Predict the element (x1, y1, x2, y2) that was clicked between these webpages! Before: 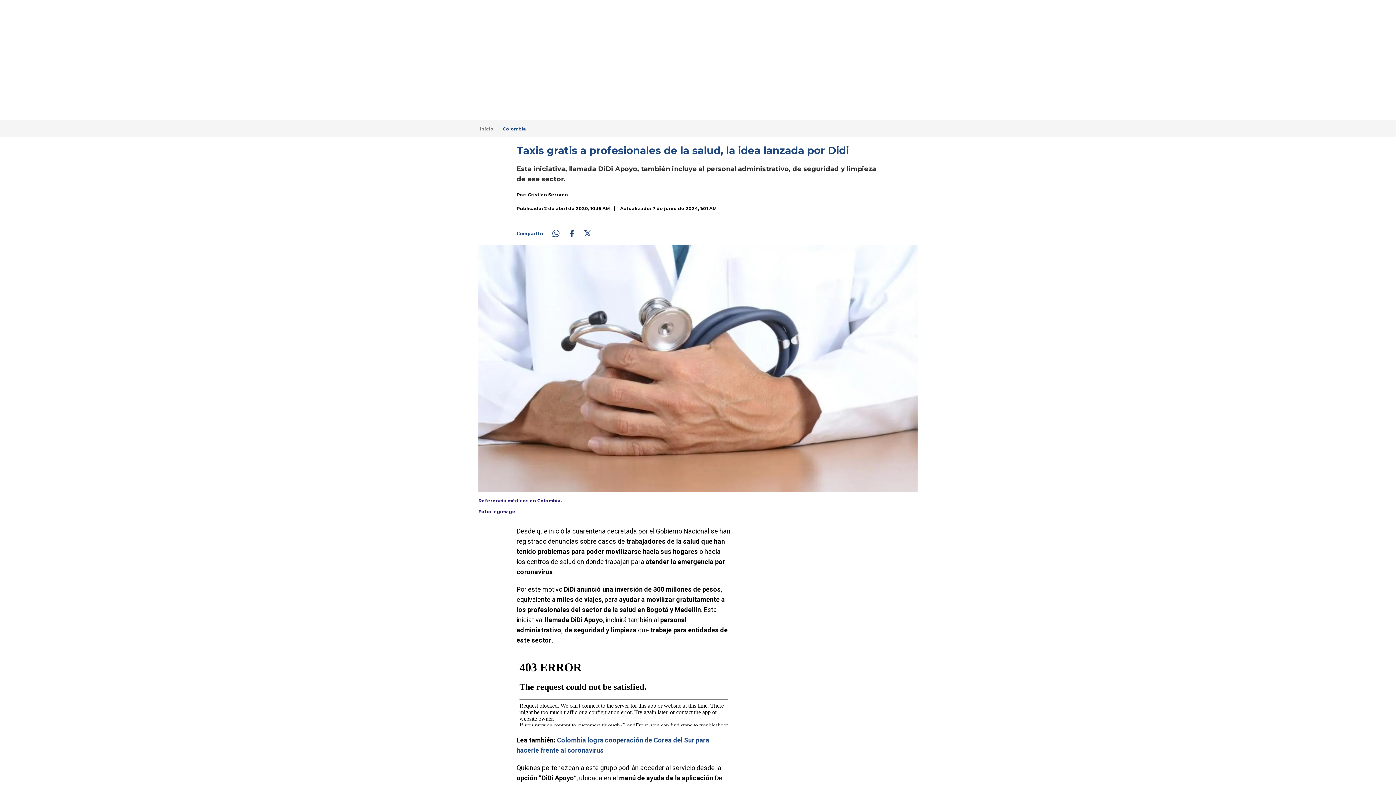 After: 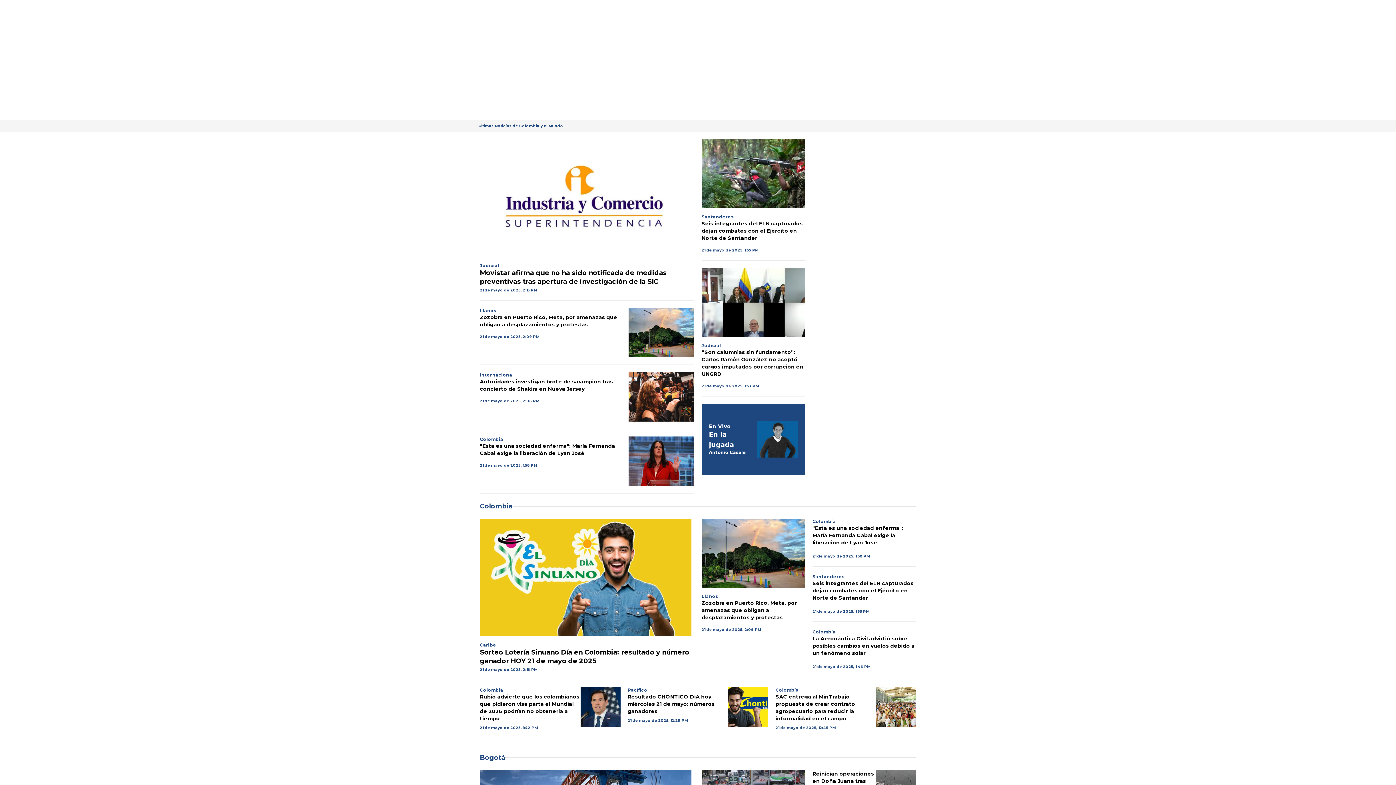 Action: bbox: (480, 126, 493, 131) label: Inicio